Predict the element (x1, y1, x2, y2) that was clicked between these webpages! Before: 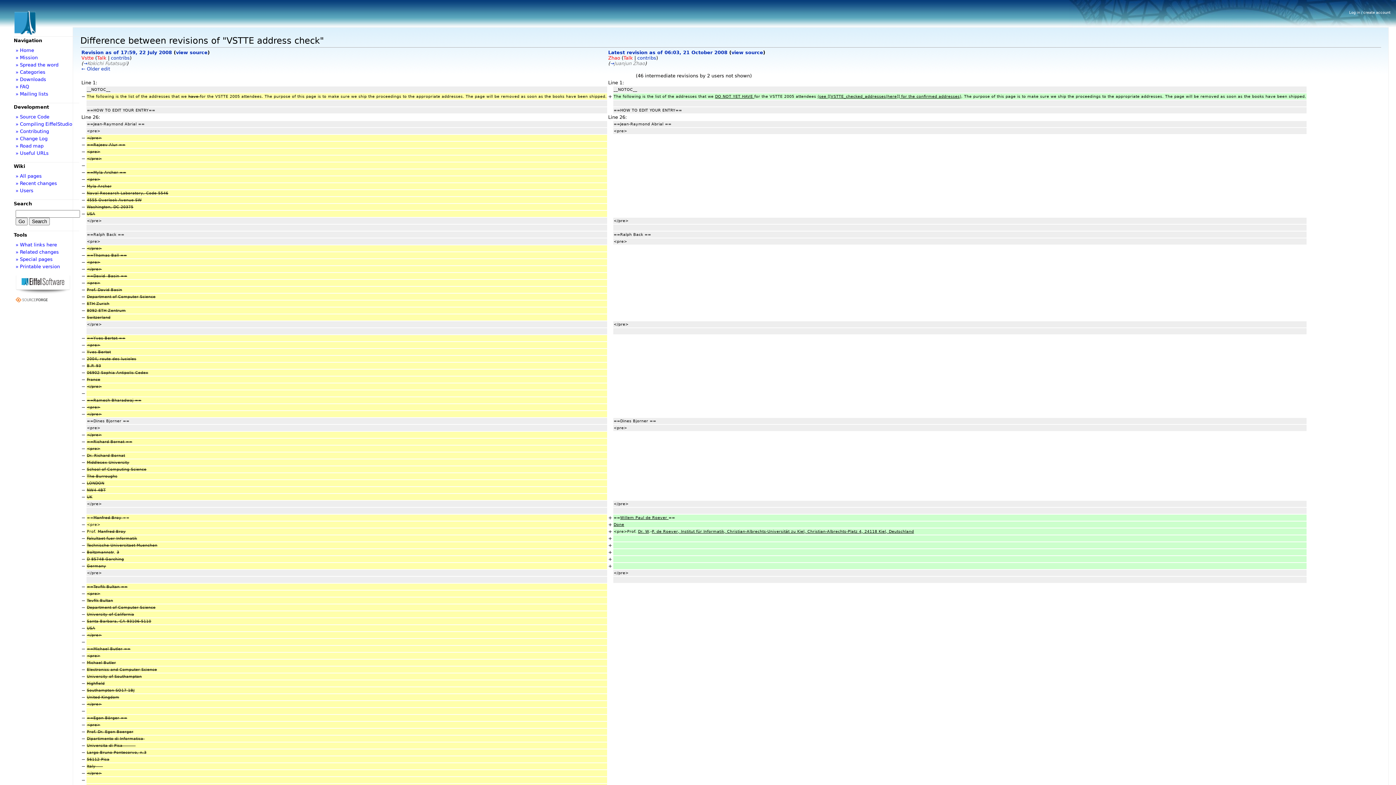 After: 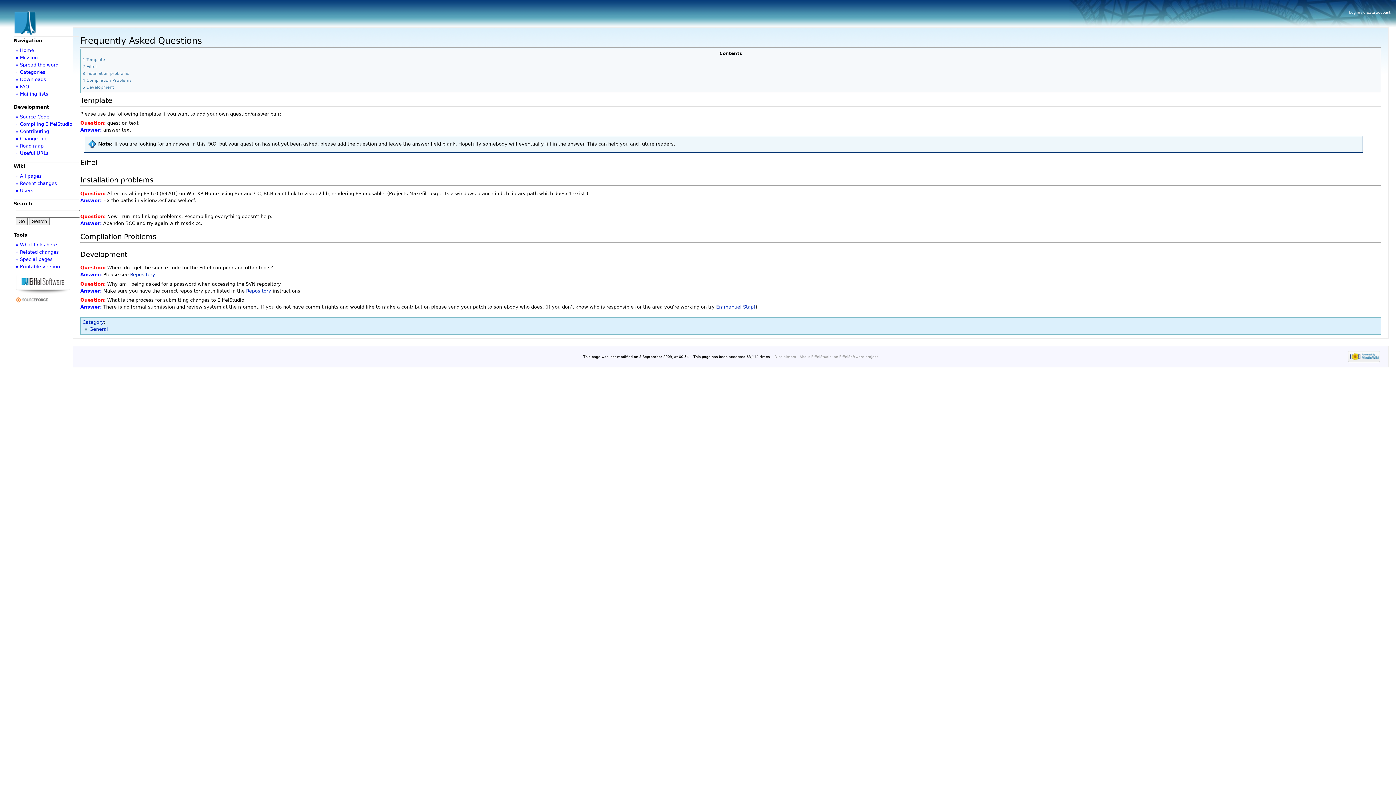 Action: label: » FAQ bbox: (15, 84, 29, 89)